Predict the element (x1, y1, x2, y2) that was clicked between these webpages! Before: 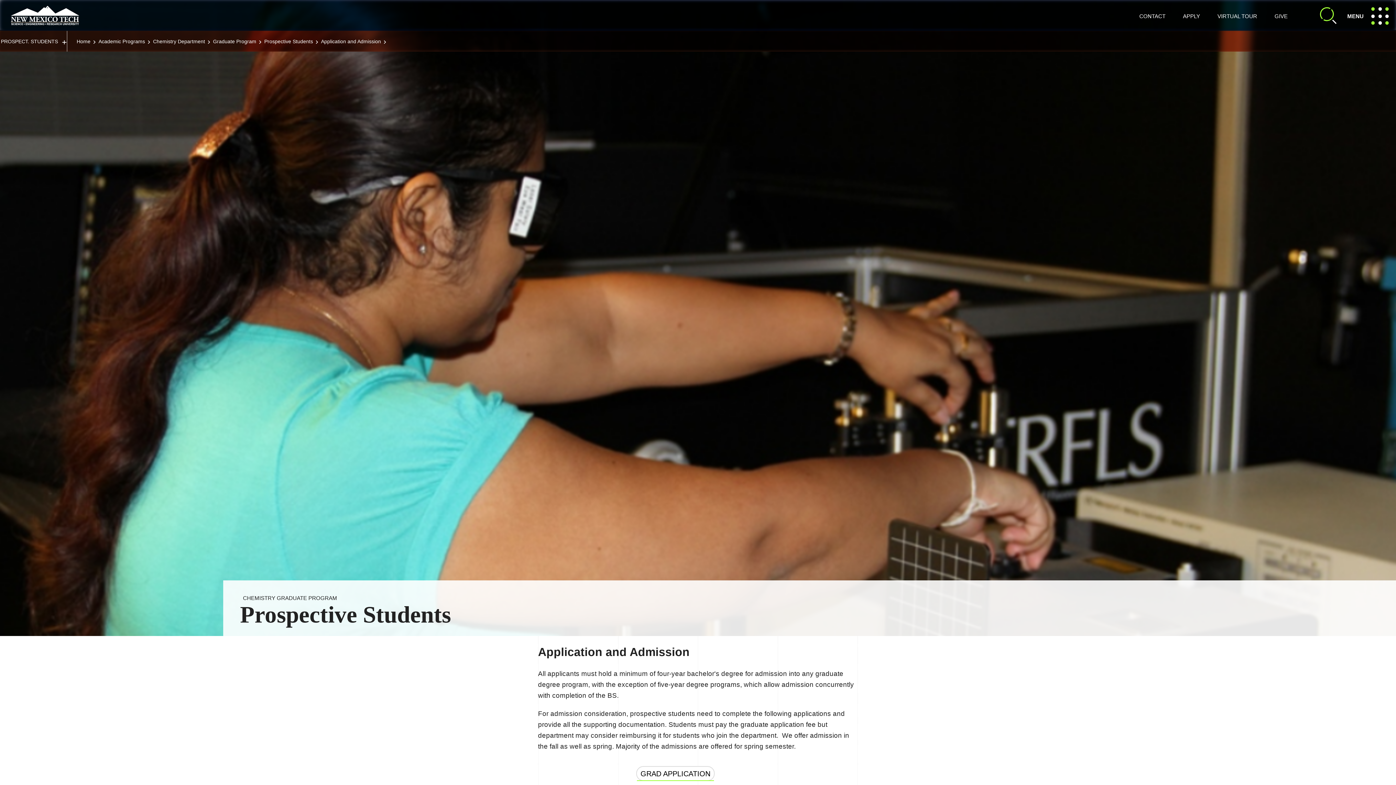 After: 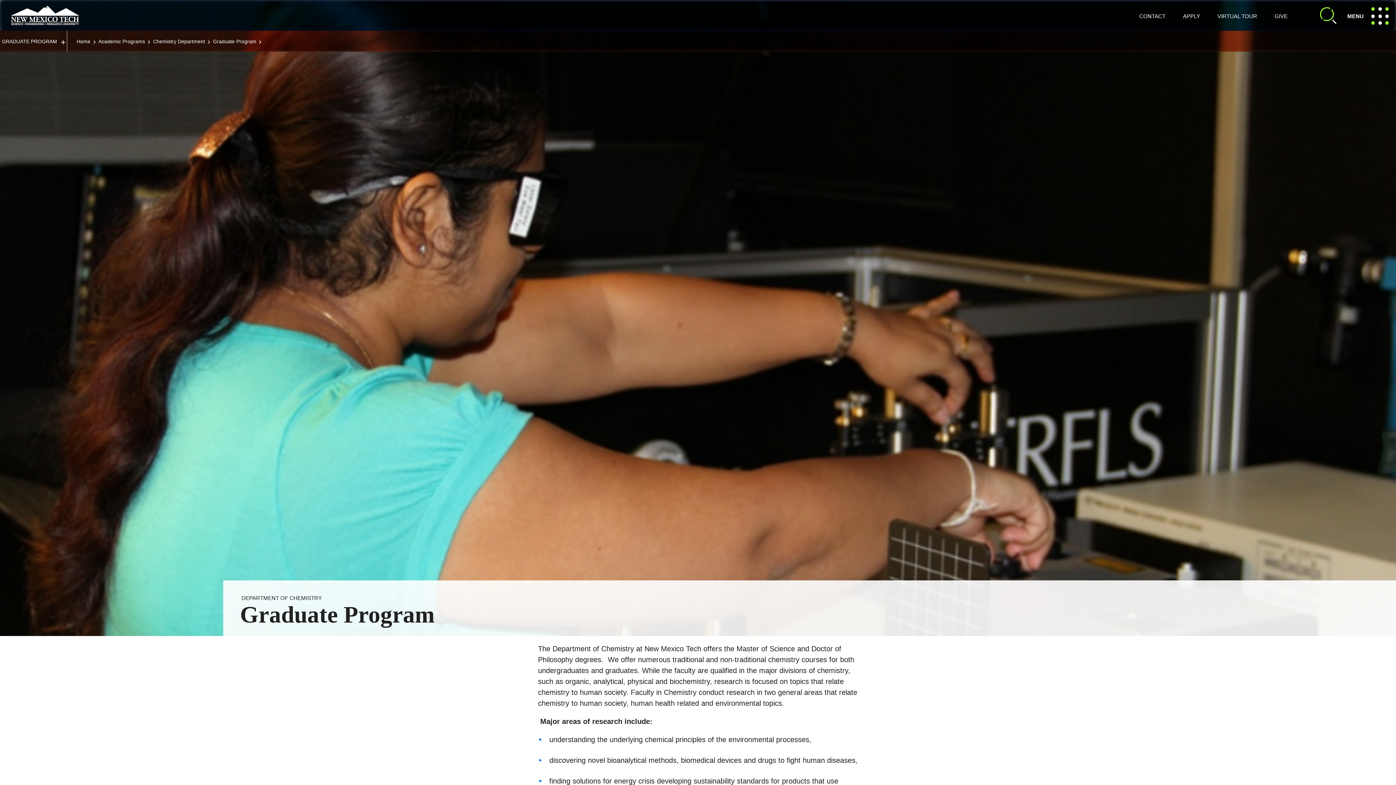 Action: bbox: (213, 34, 256, 47) label: Graduate Program